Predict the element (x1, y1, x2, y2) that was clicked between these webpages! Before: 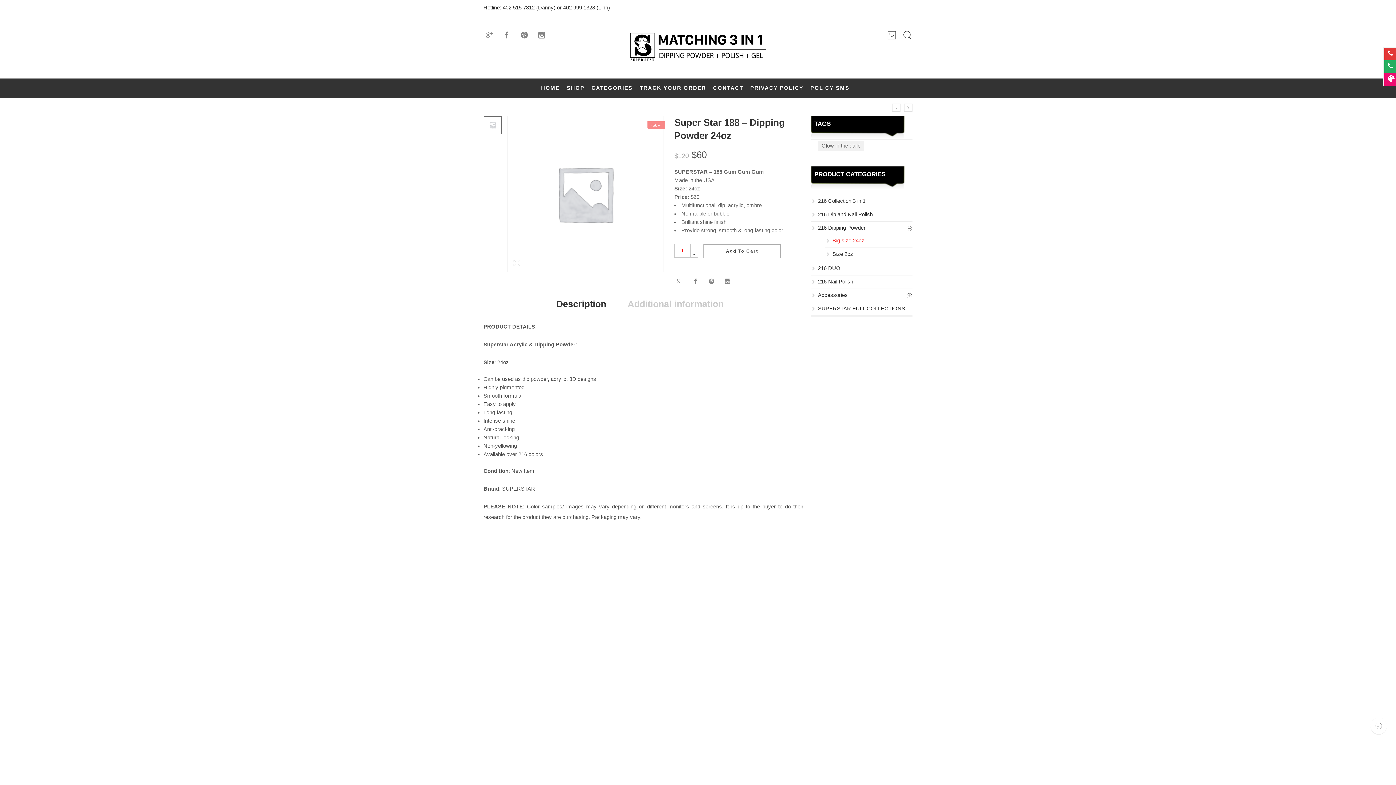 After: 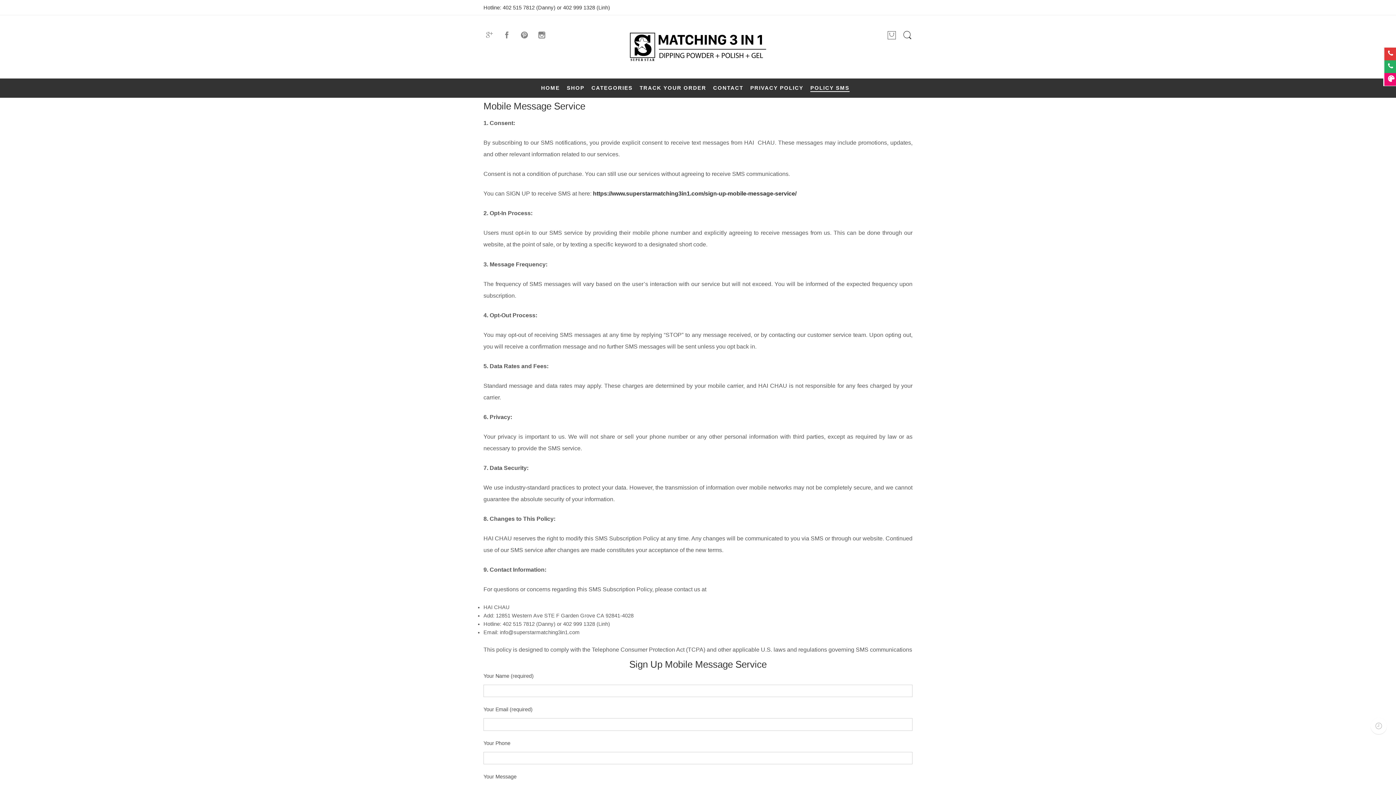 Action: bbox: (810, 78, 855, 97) label: POLICY SMS